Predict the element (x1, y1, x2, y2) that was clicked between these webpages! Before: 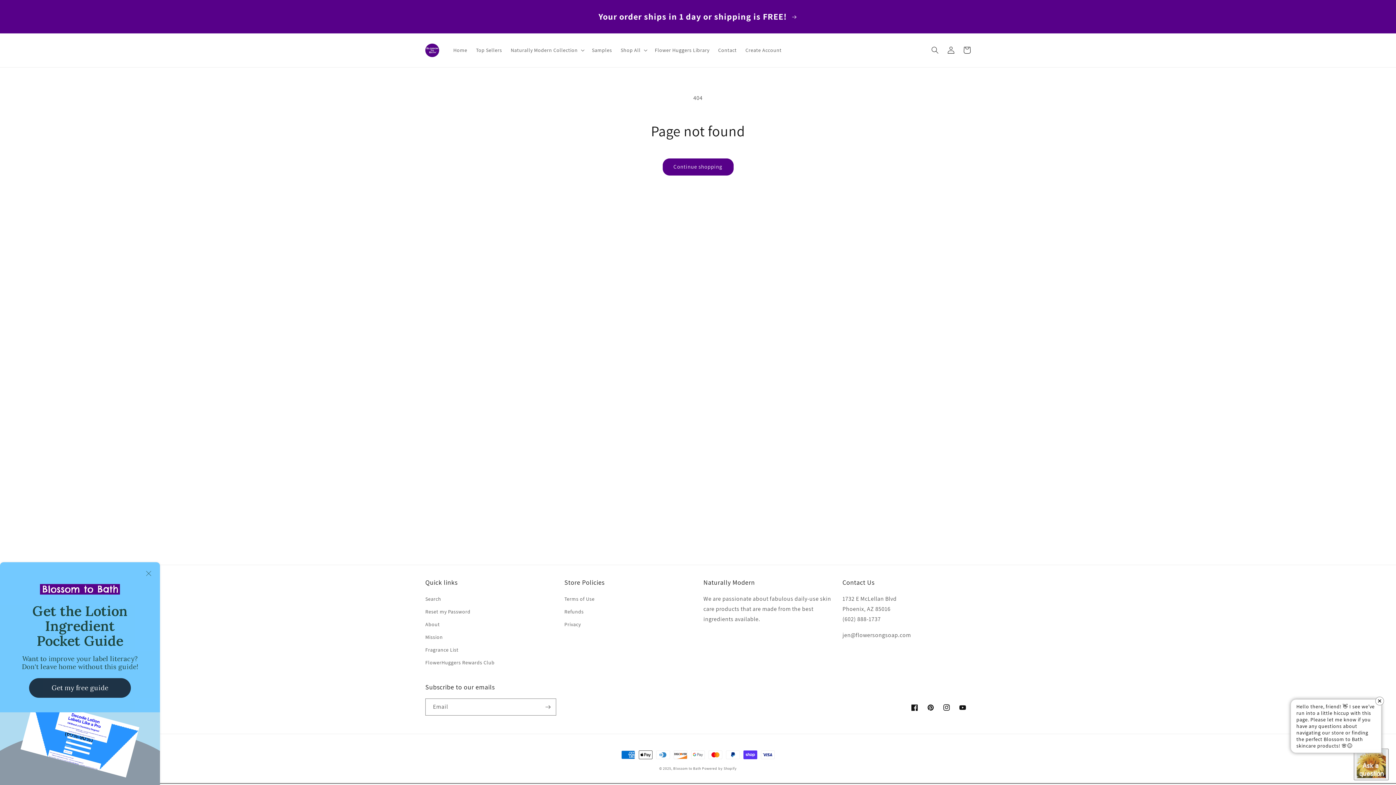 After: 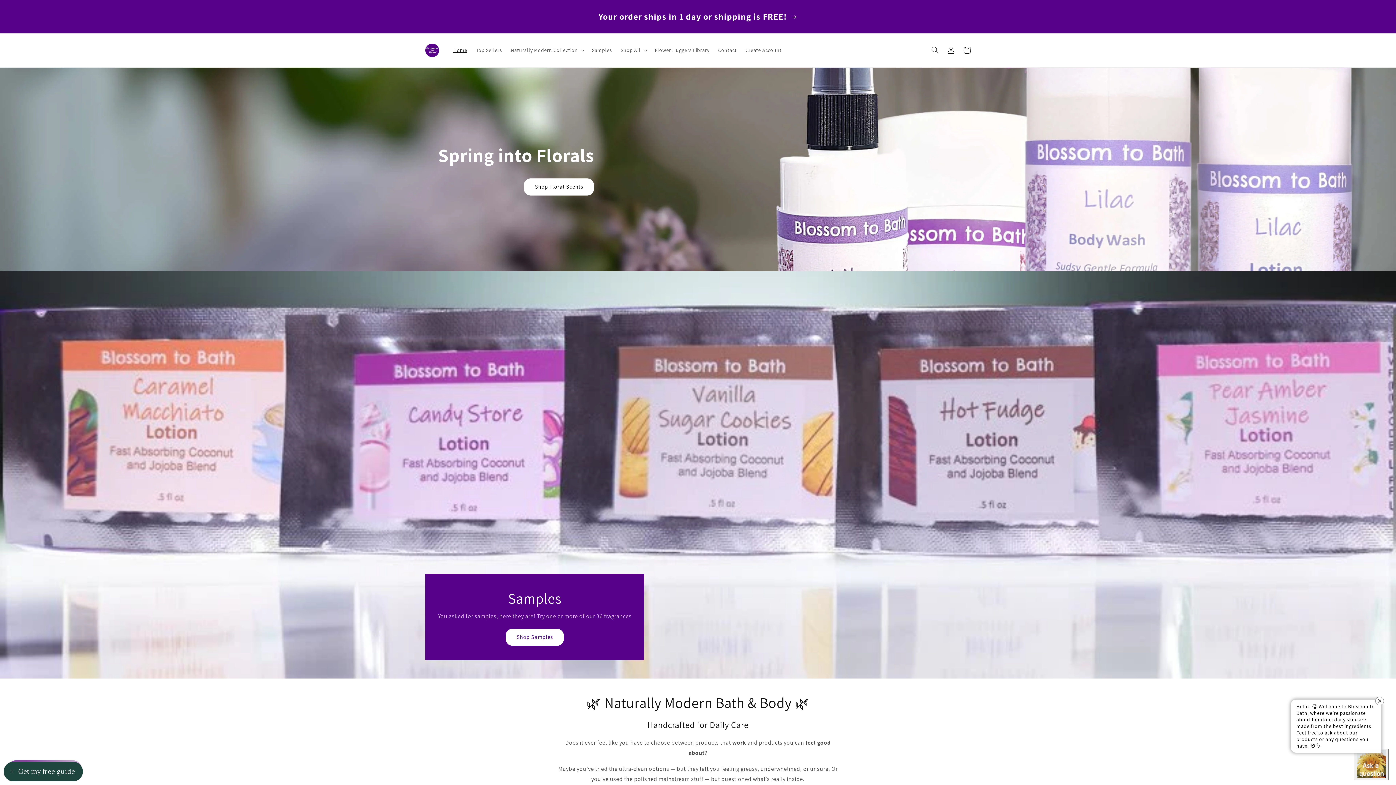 Action: label: Blossom to Bath bbox: (673, 766, 701, 771)